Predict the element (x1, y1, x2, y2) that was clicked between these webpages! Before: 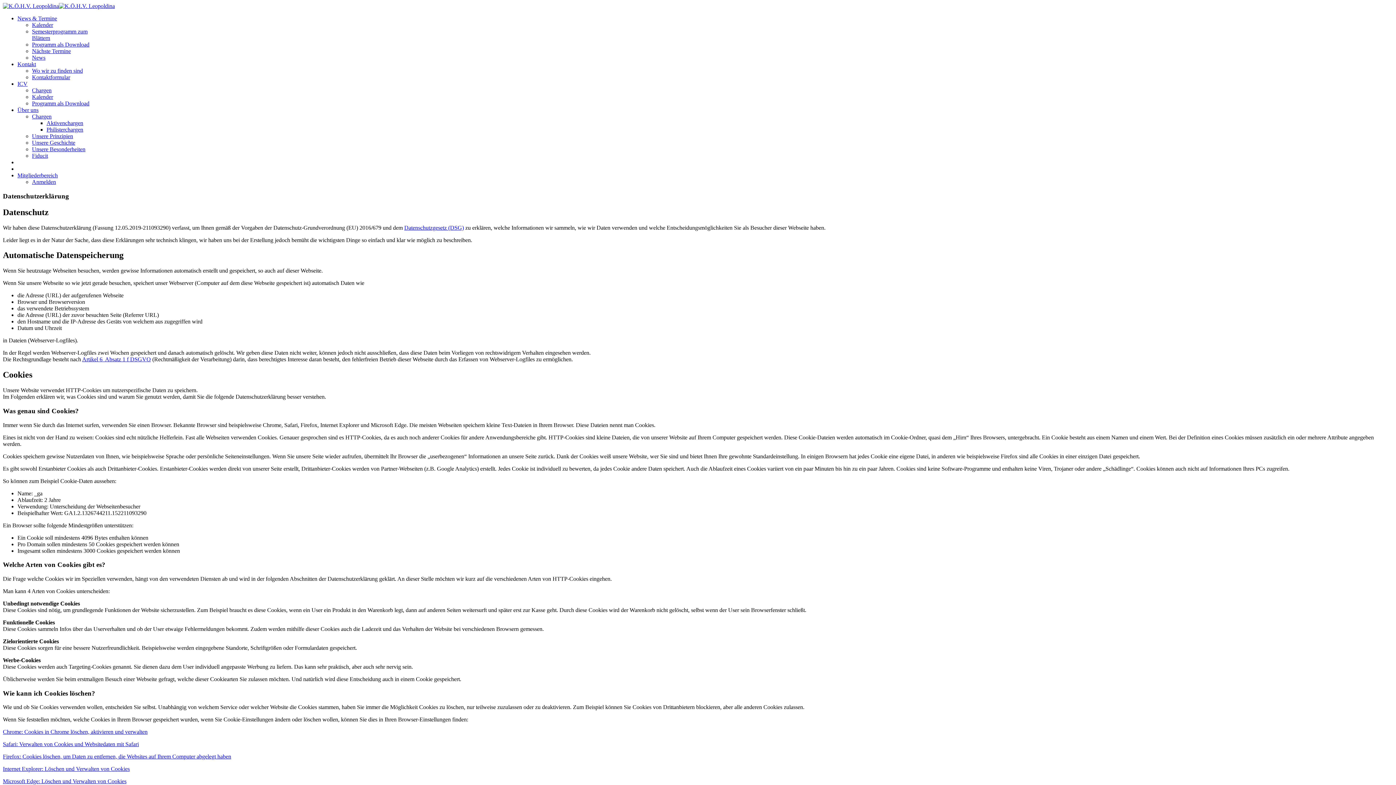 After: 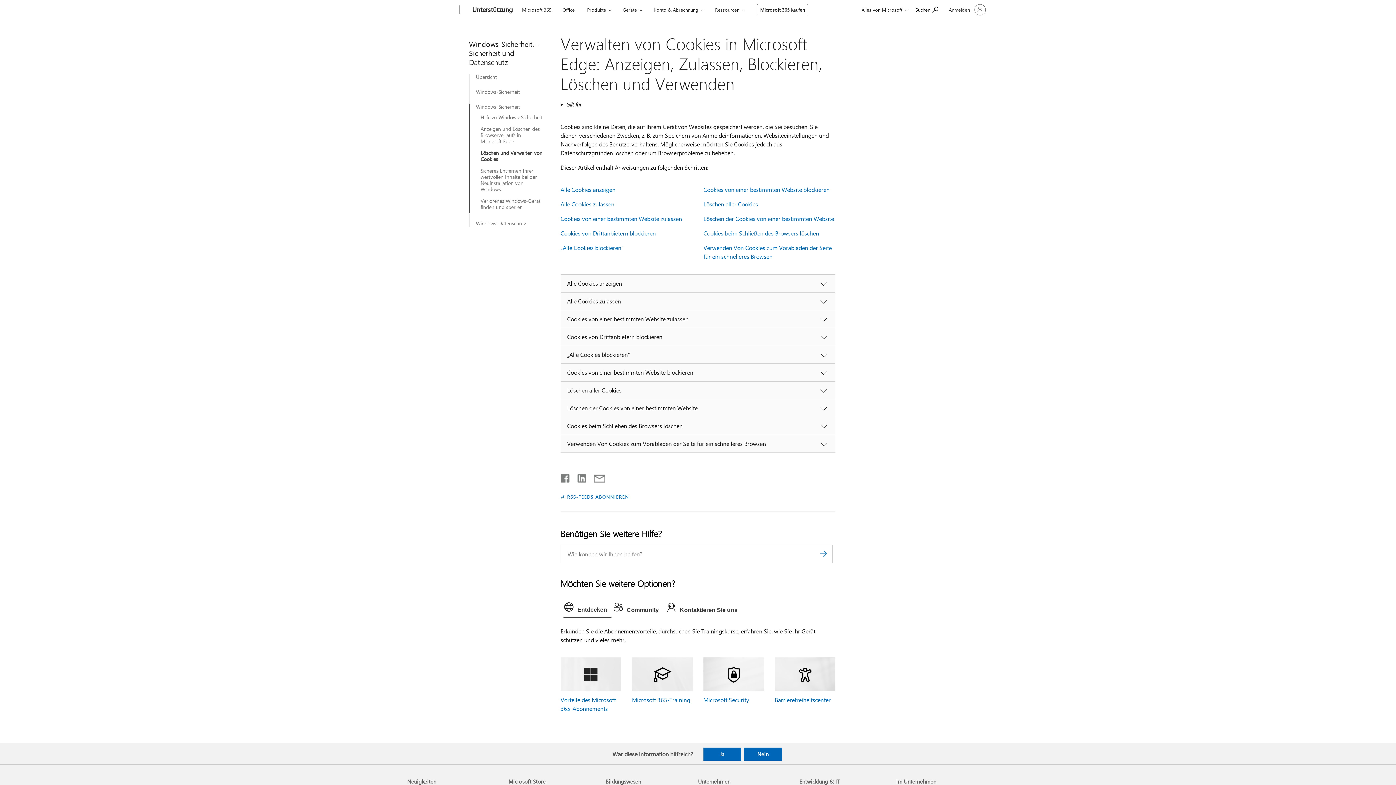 Action: label: Microsoft Edge: Löschen und Verwalten von Cookies bbox: (2, 778, 126, 784)